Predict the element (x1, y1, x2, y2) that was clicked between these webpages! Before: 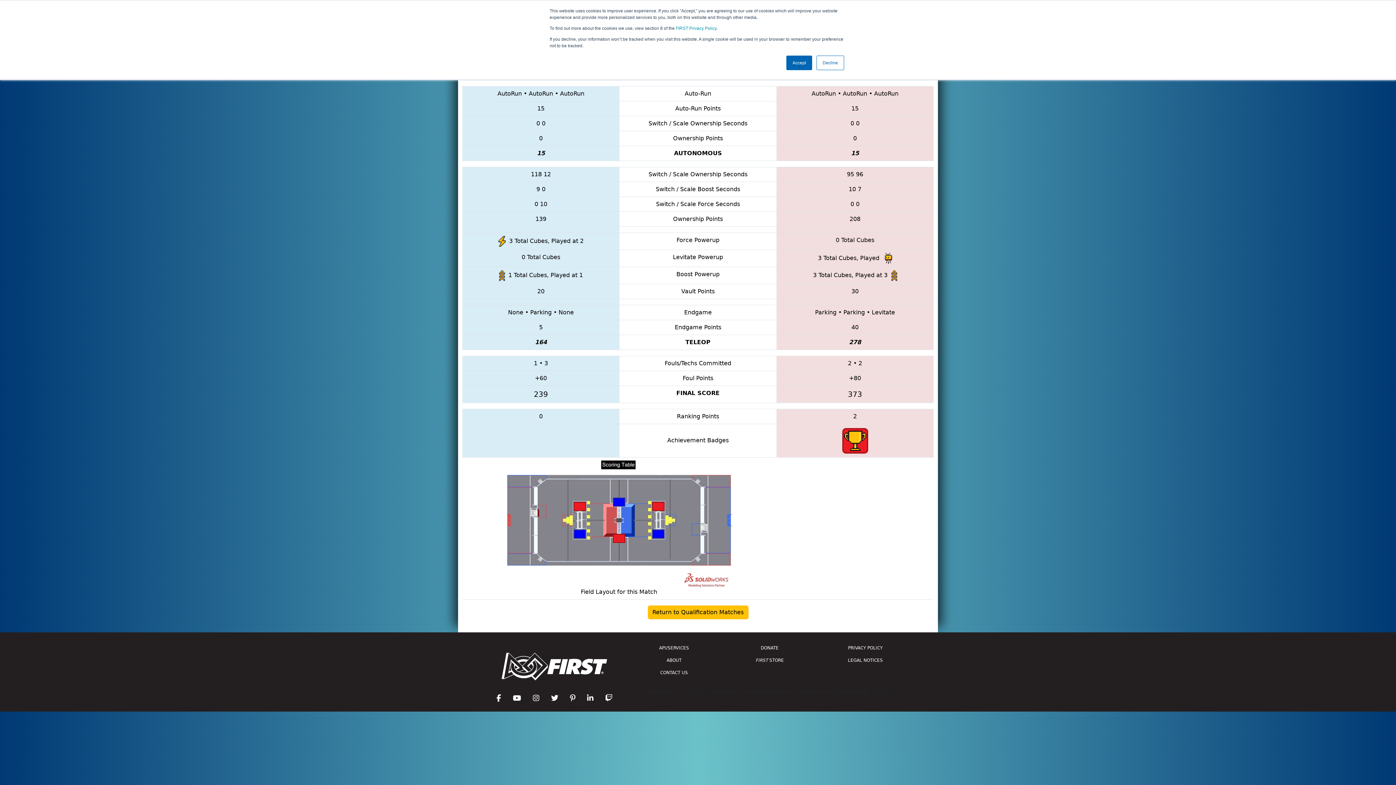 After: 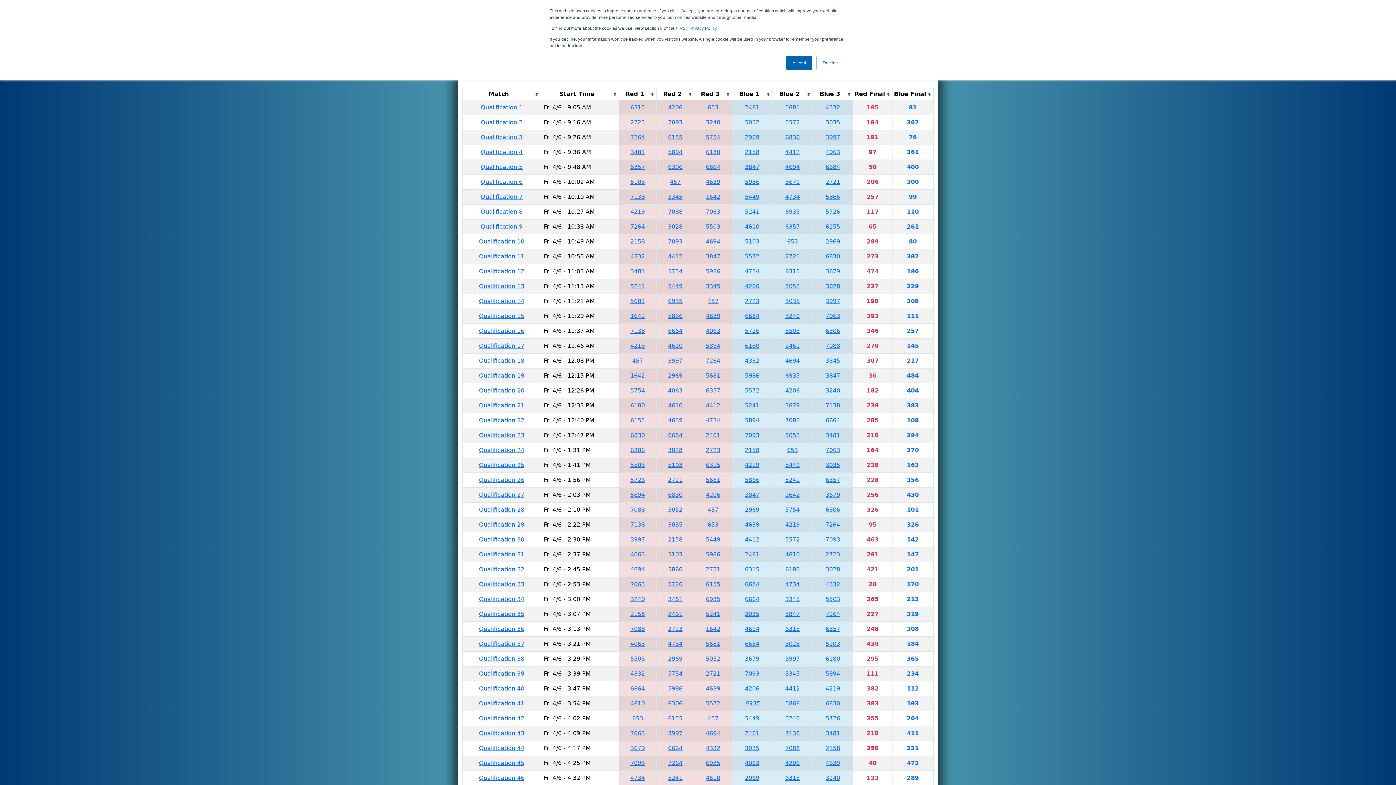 Action: label: Return to Qualification Matches bbox: (647, 605, 748, 619)